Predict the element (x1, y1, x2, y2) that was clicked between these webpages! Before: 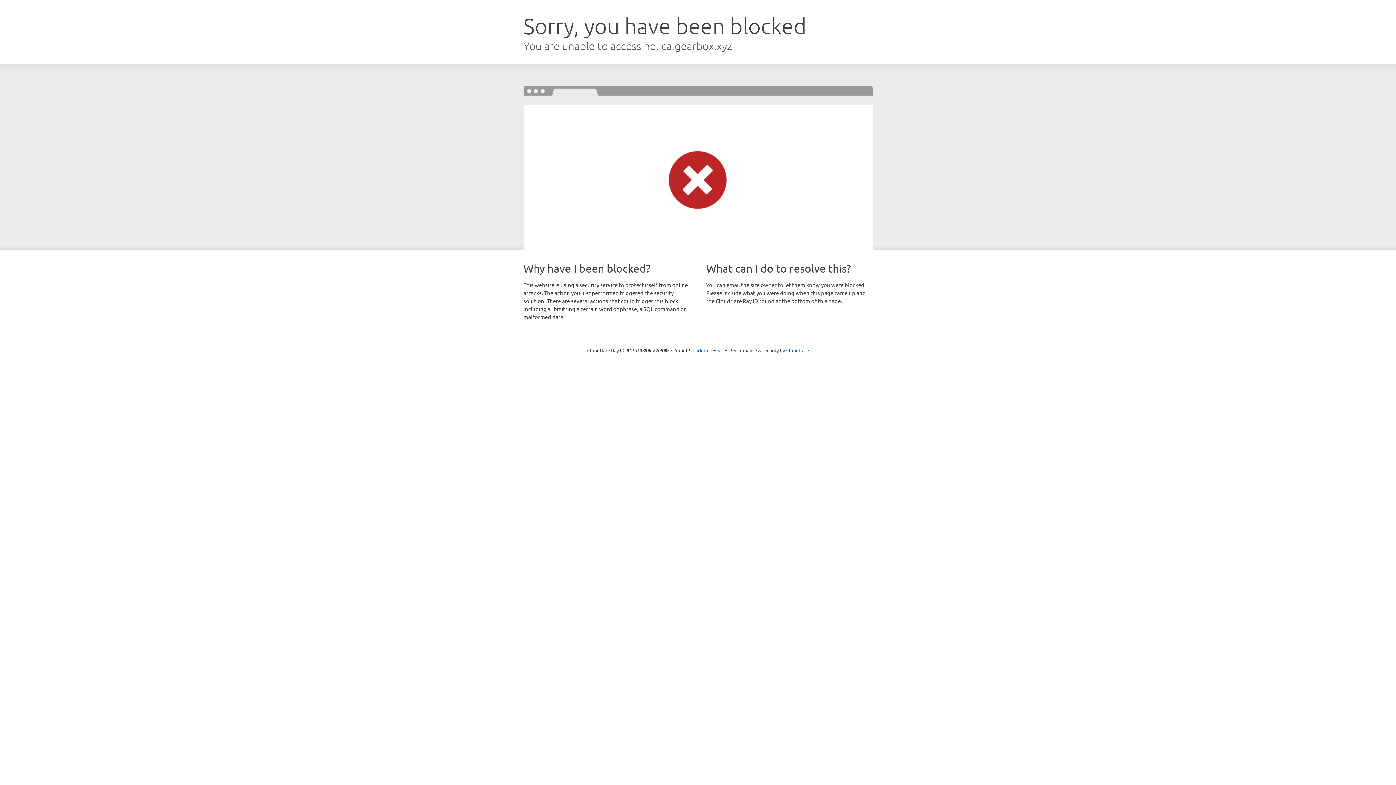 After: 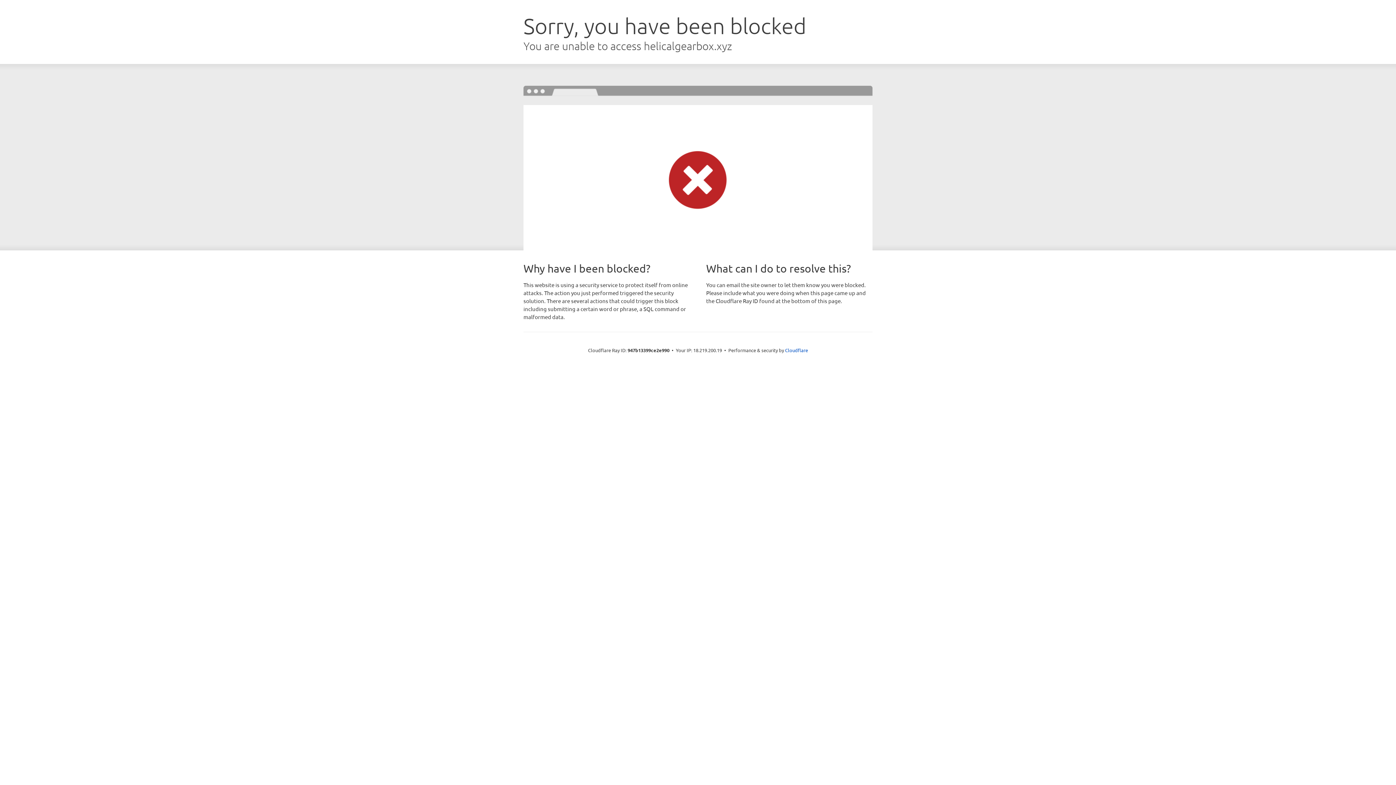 Action: label: Click to reveal bbox: (692, 346, 723, 353)